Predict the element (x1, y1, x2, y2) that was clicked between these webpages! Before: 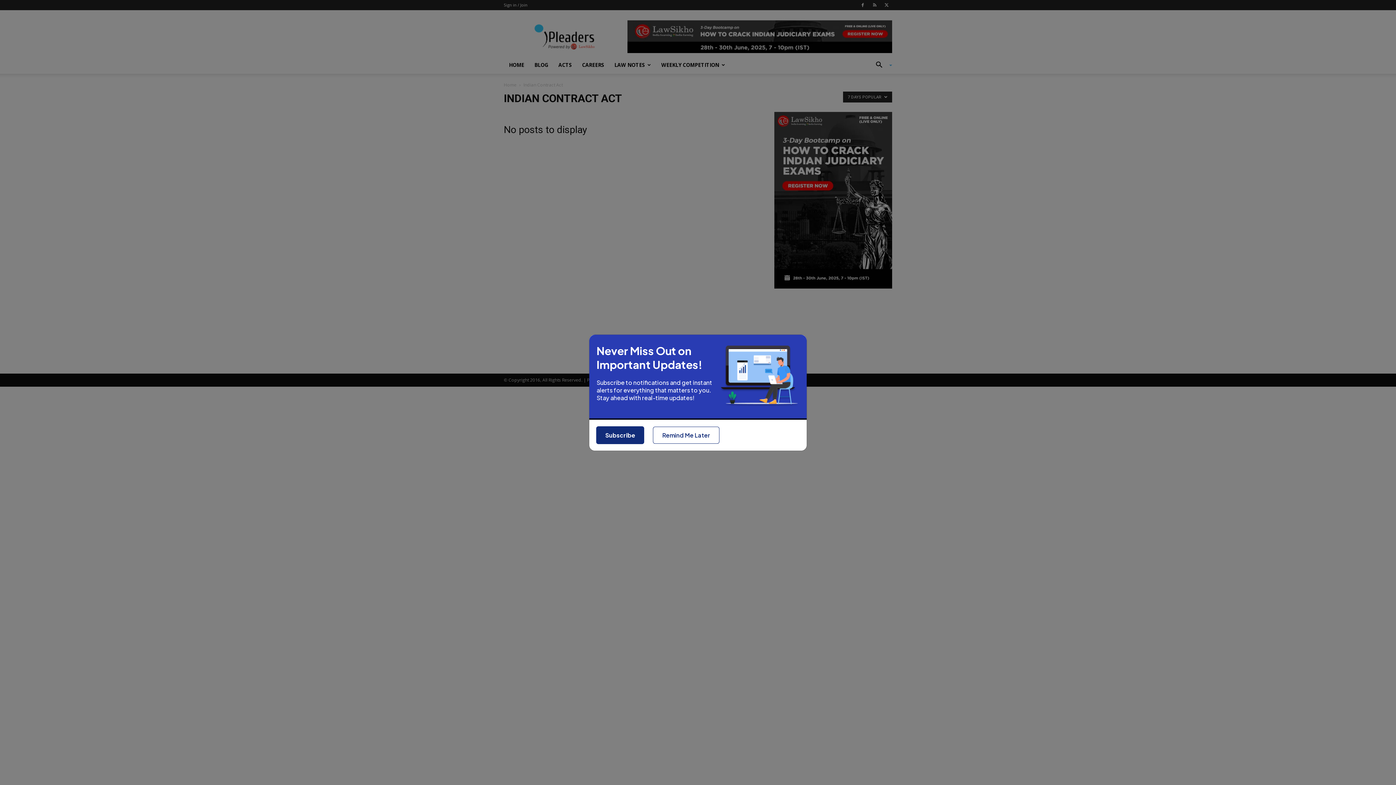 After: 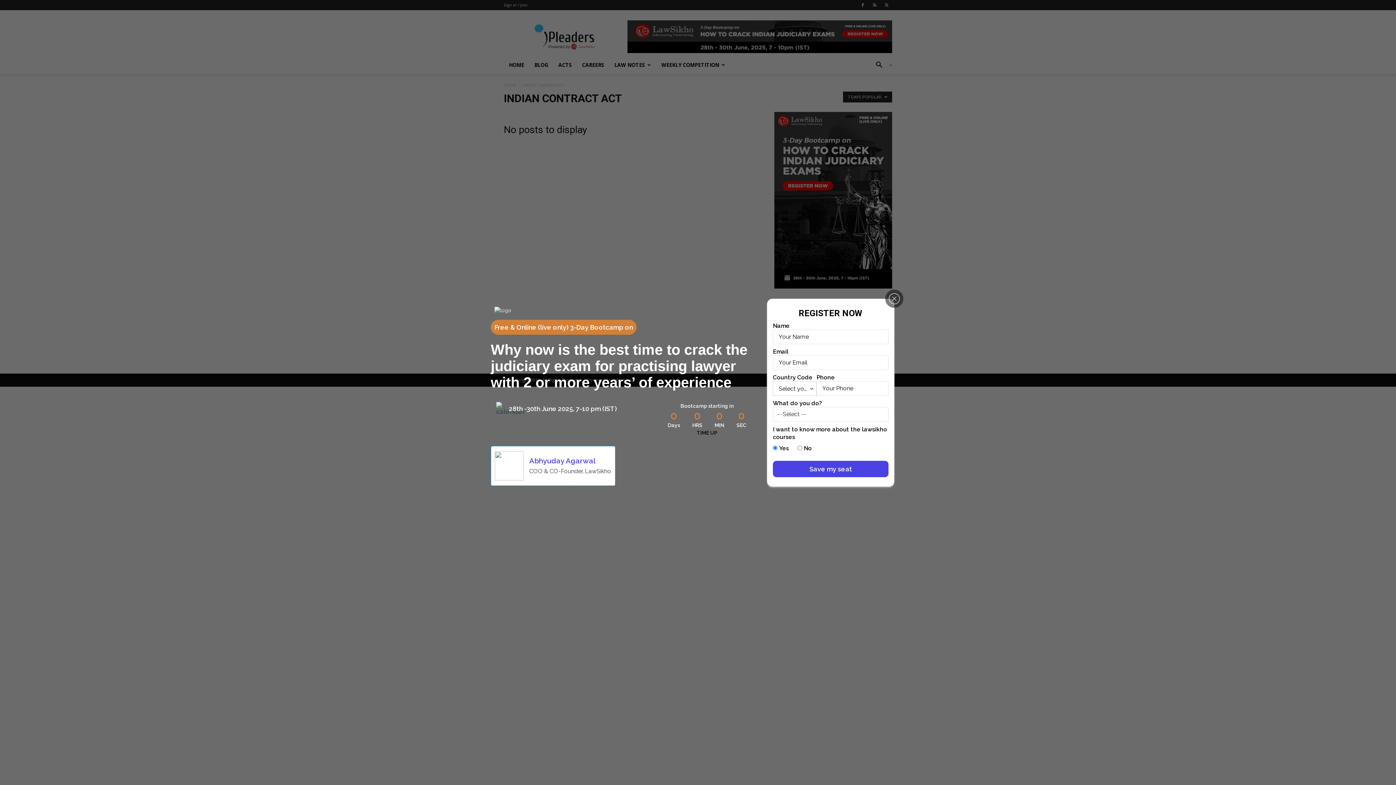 Action: label: Remind Me Later bbox: (653, 408, 719, 425)